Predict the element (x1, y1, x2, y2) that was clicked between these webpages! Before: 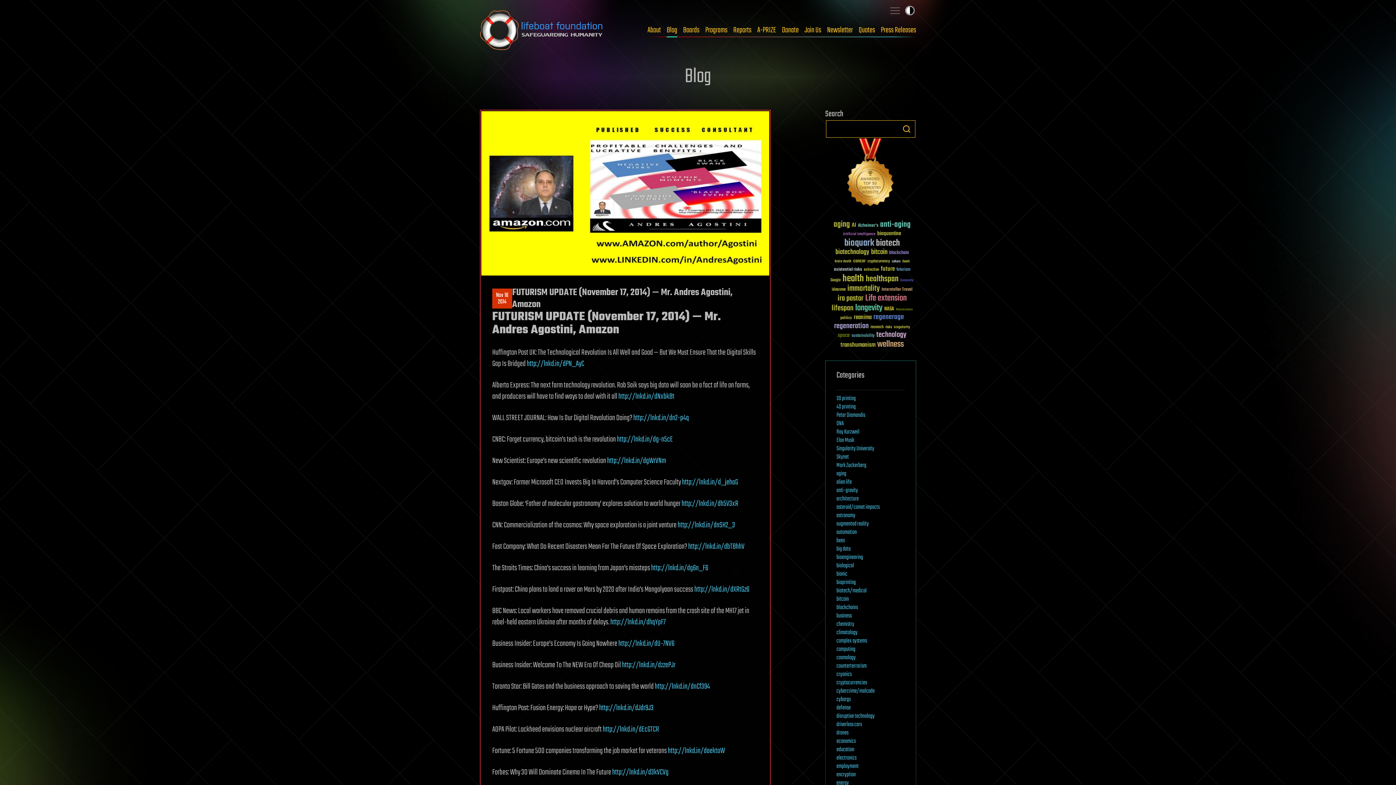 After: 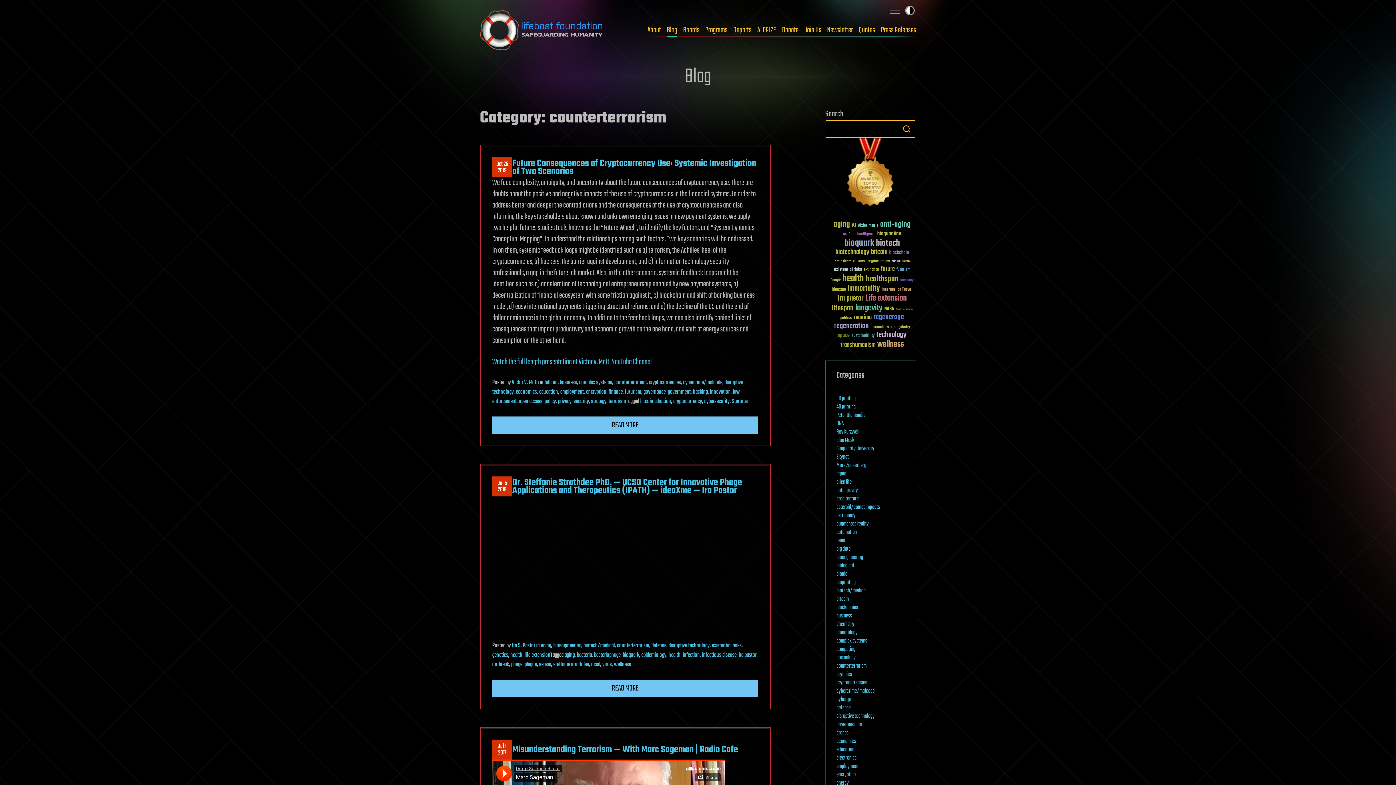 Action: bbox: (836, 661, 866, 671) label: counterterrorism